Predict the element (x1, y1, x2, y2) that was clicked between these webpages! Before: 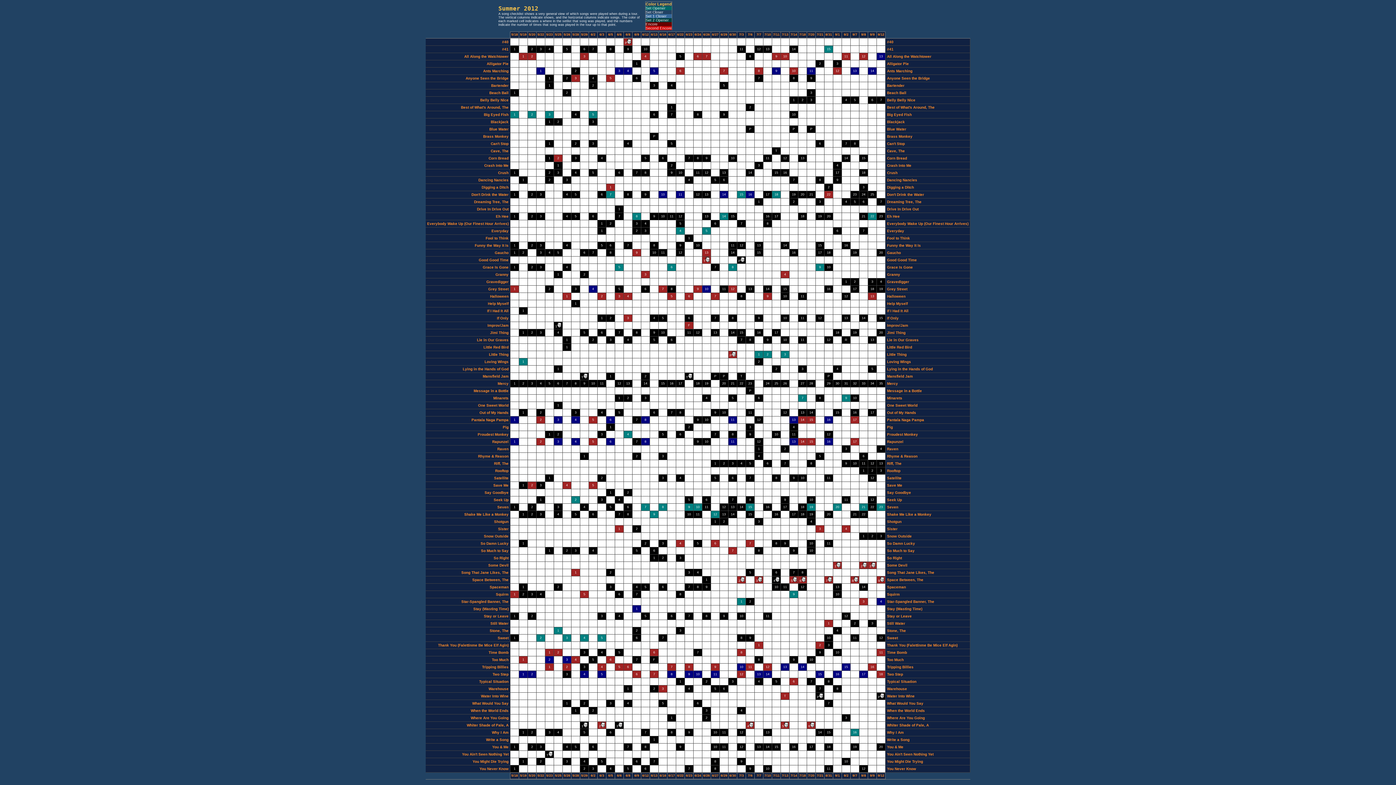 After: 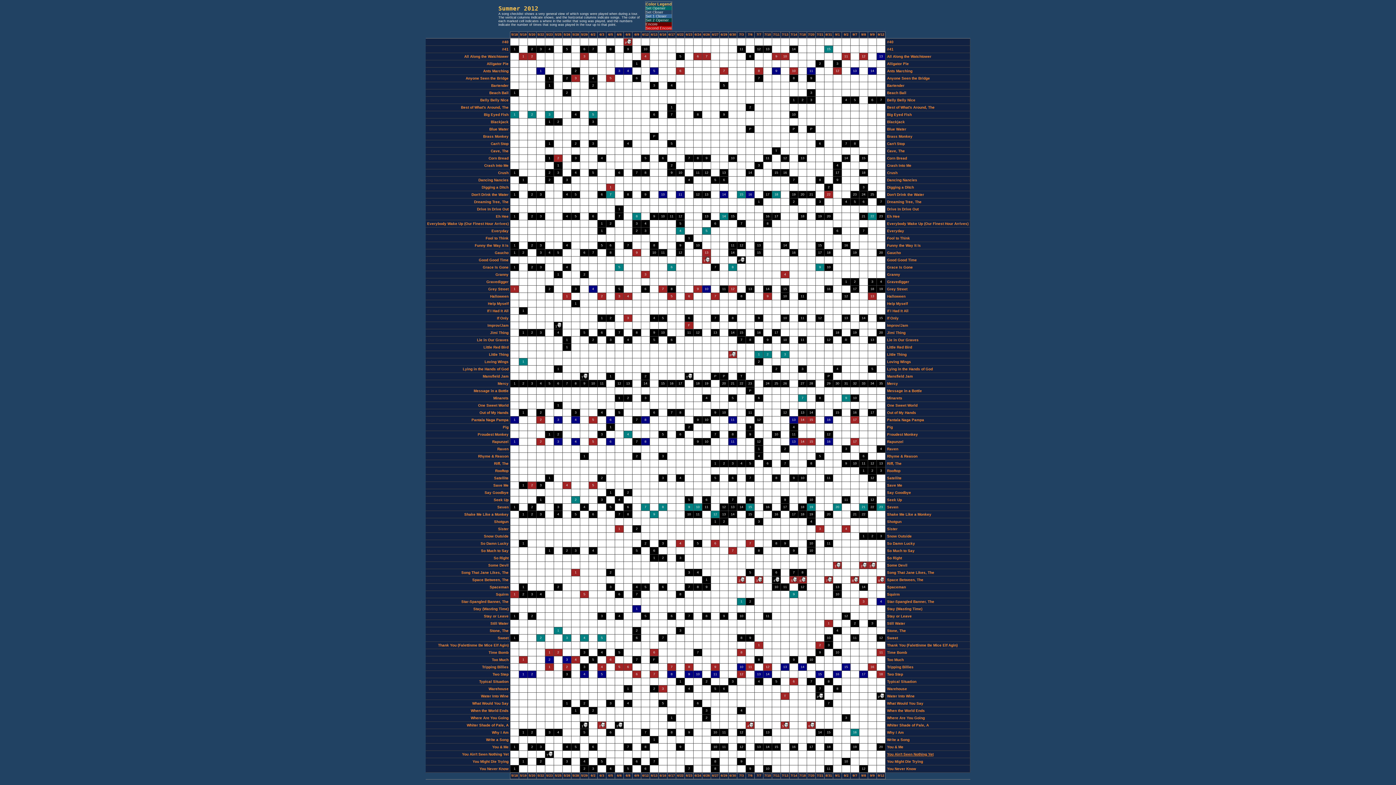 Action: label: You Ain't Seen Nothing Yet bbox: (887, 752, 933, 756)